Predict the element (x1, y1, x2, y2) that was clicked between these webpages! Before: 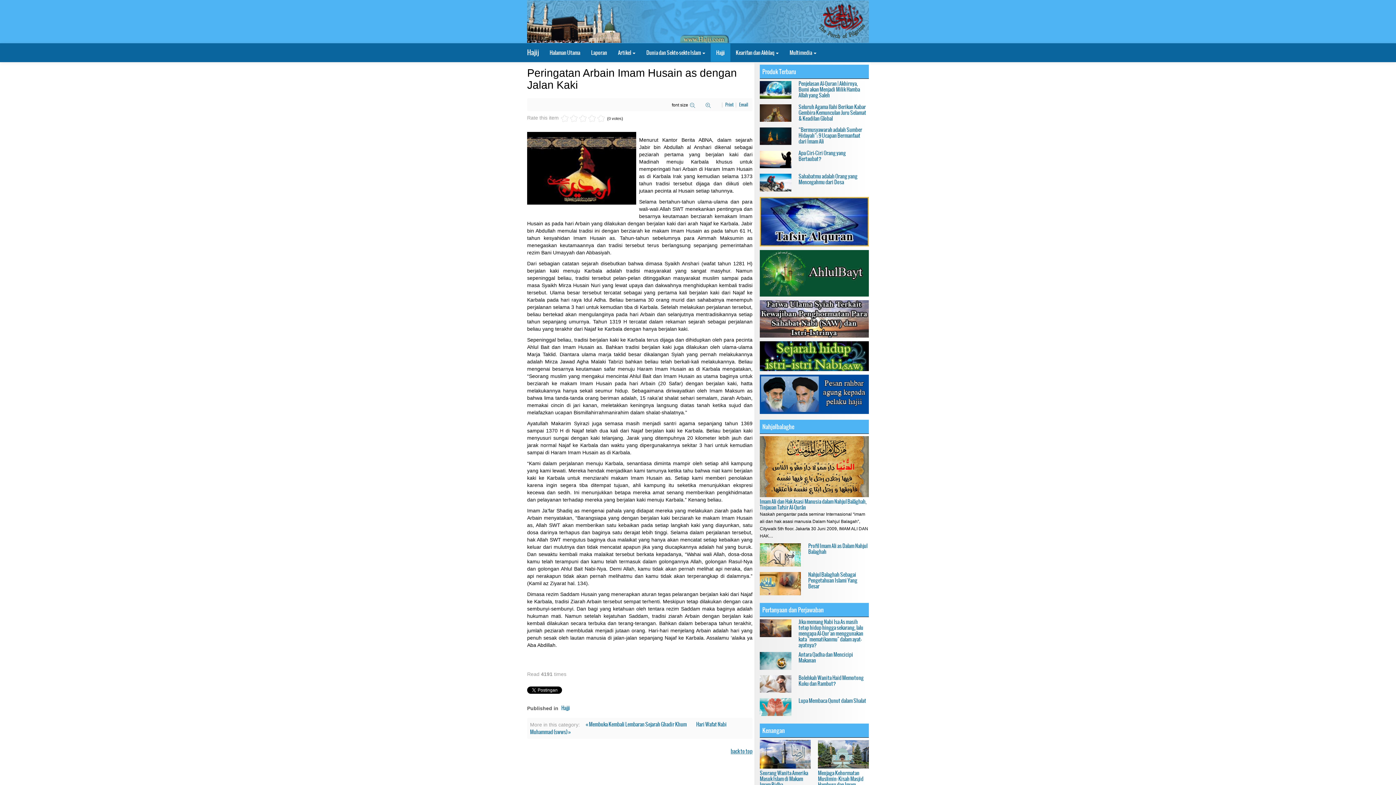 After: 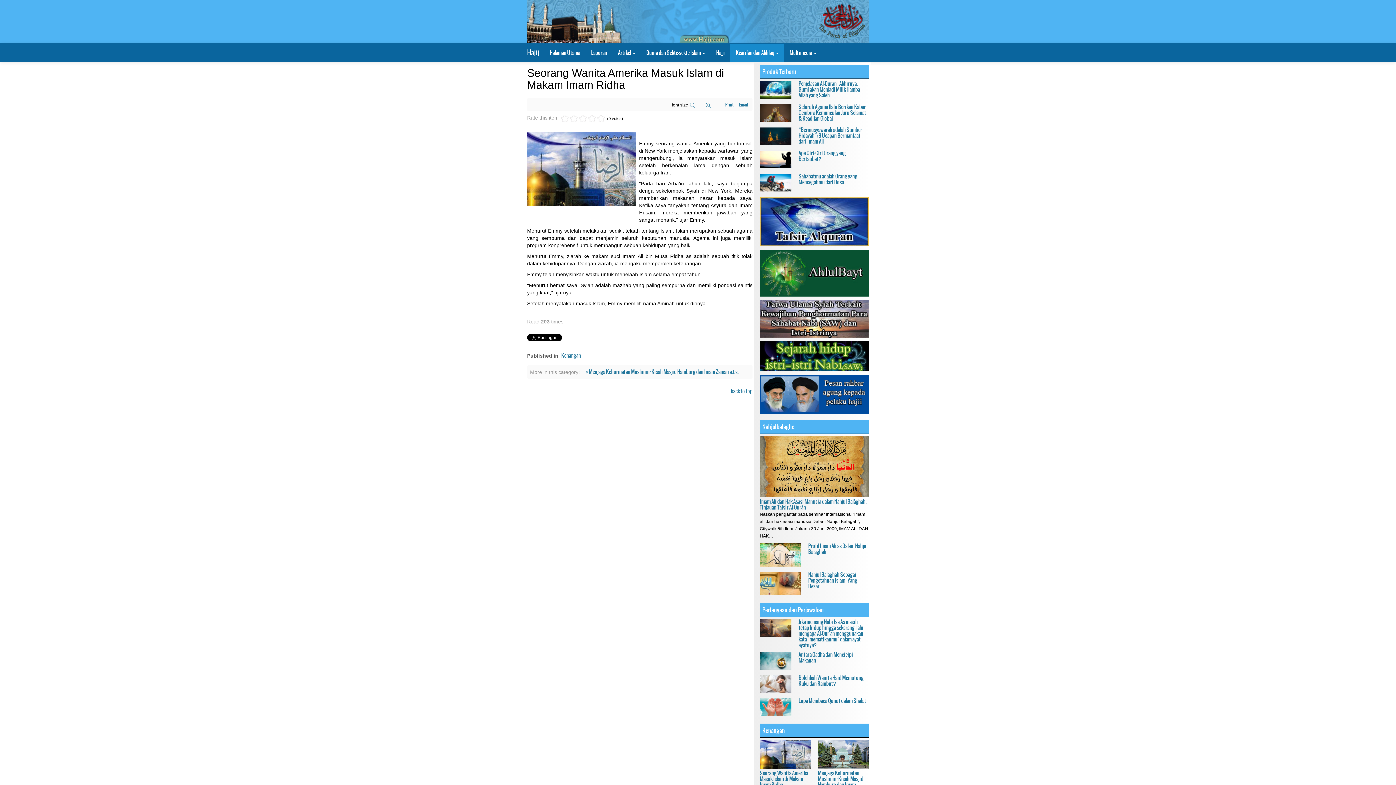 Action: bbox: (759, 740, 810, 769)